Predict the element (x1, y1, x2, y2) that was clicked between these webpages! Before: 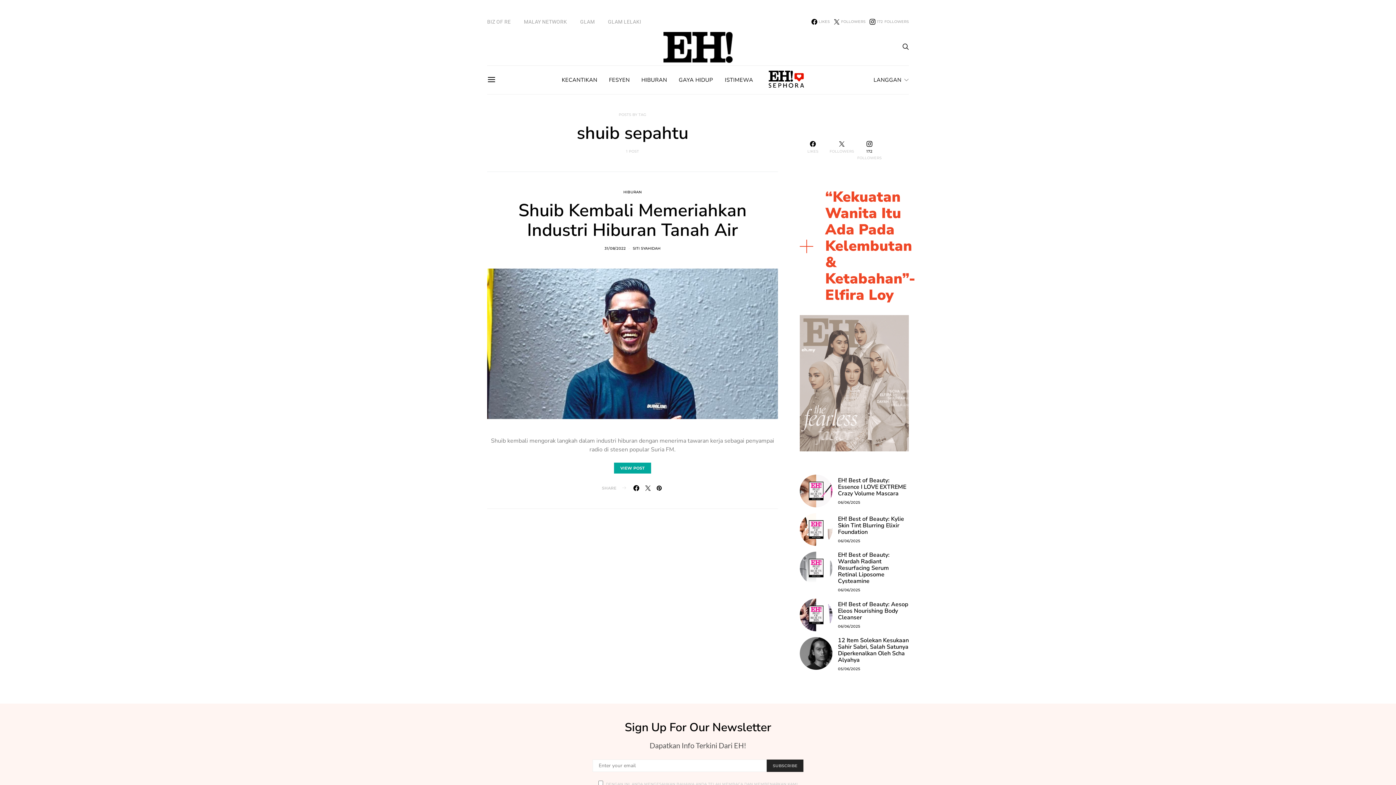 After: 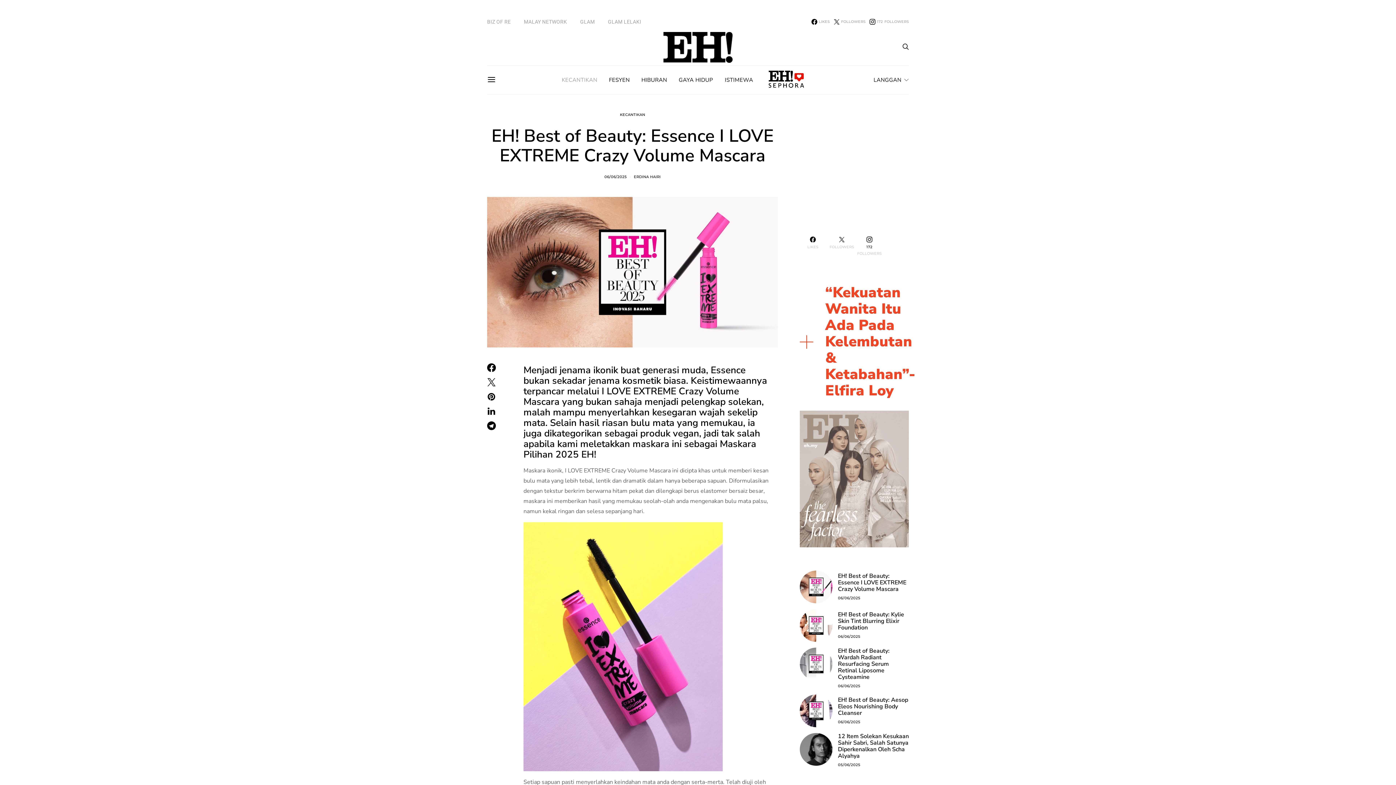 Action: bbox: (838, 500, 860, 505) label: 06/06/2025